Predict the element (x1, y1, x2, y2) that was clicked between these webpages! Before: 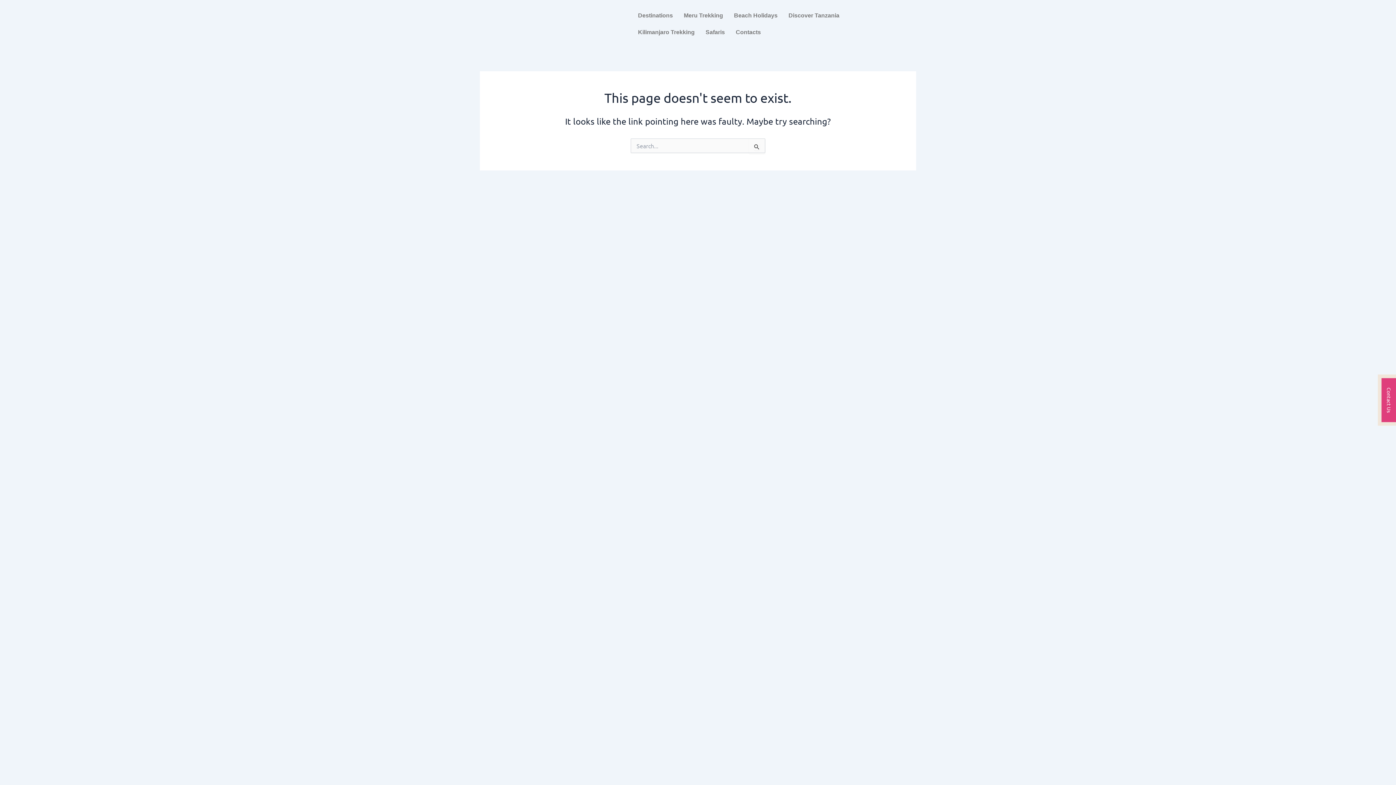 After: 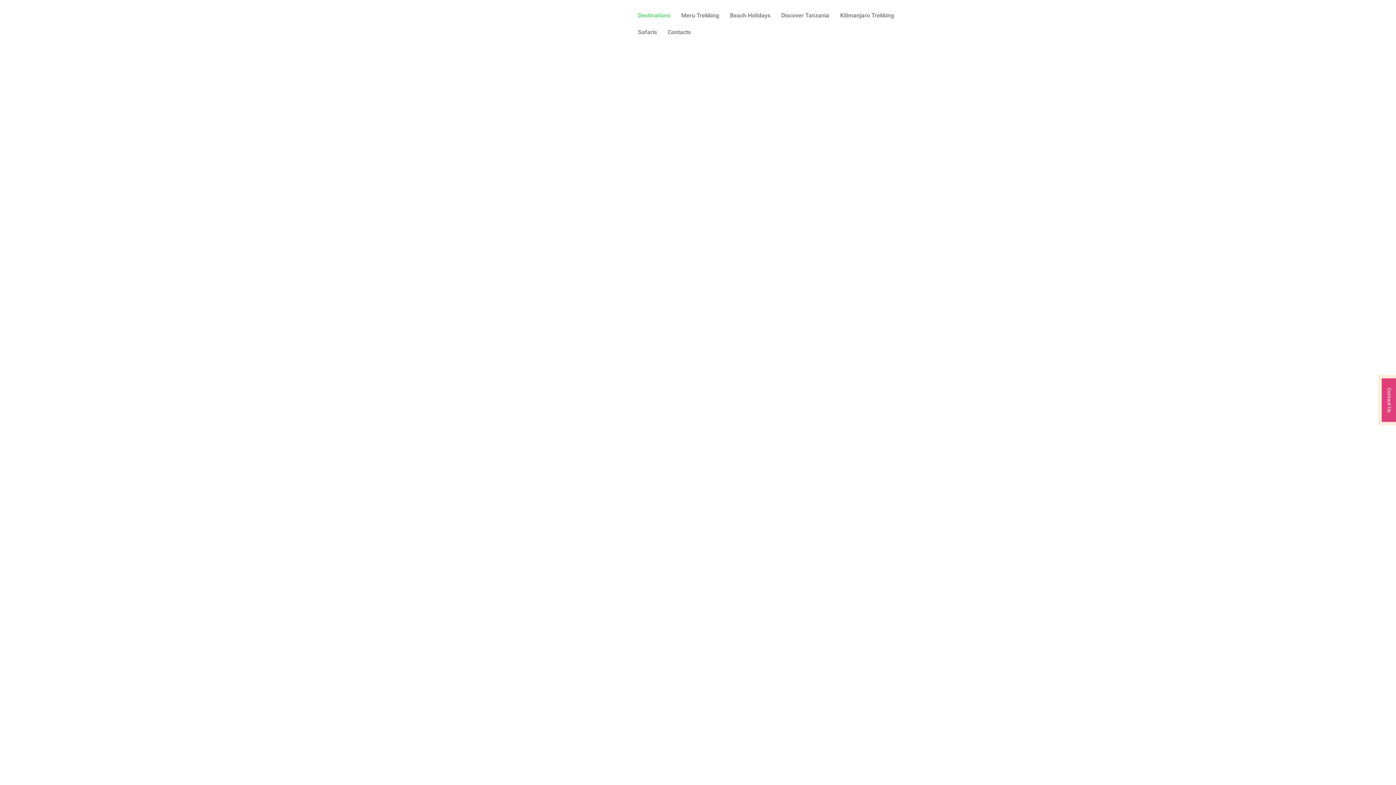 Action: bbox: (632, 7, 678, 24) label: Destinations